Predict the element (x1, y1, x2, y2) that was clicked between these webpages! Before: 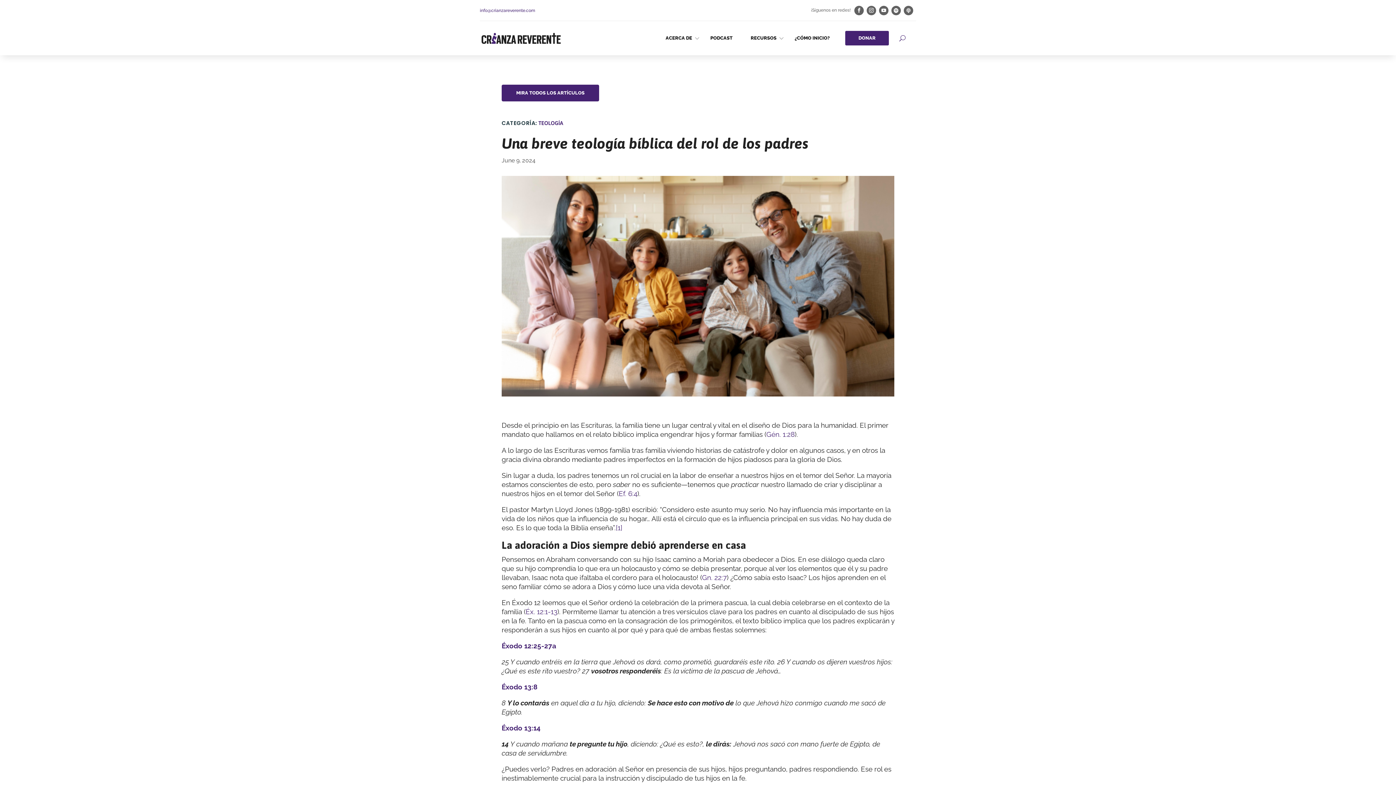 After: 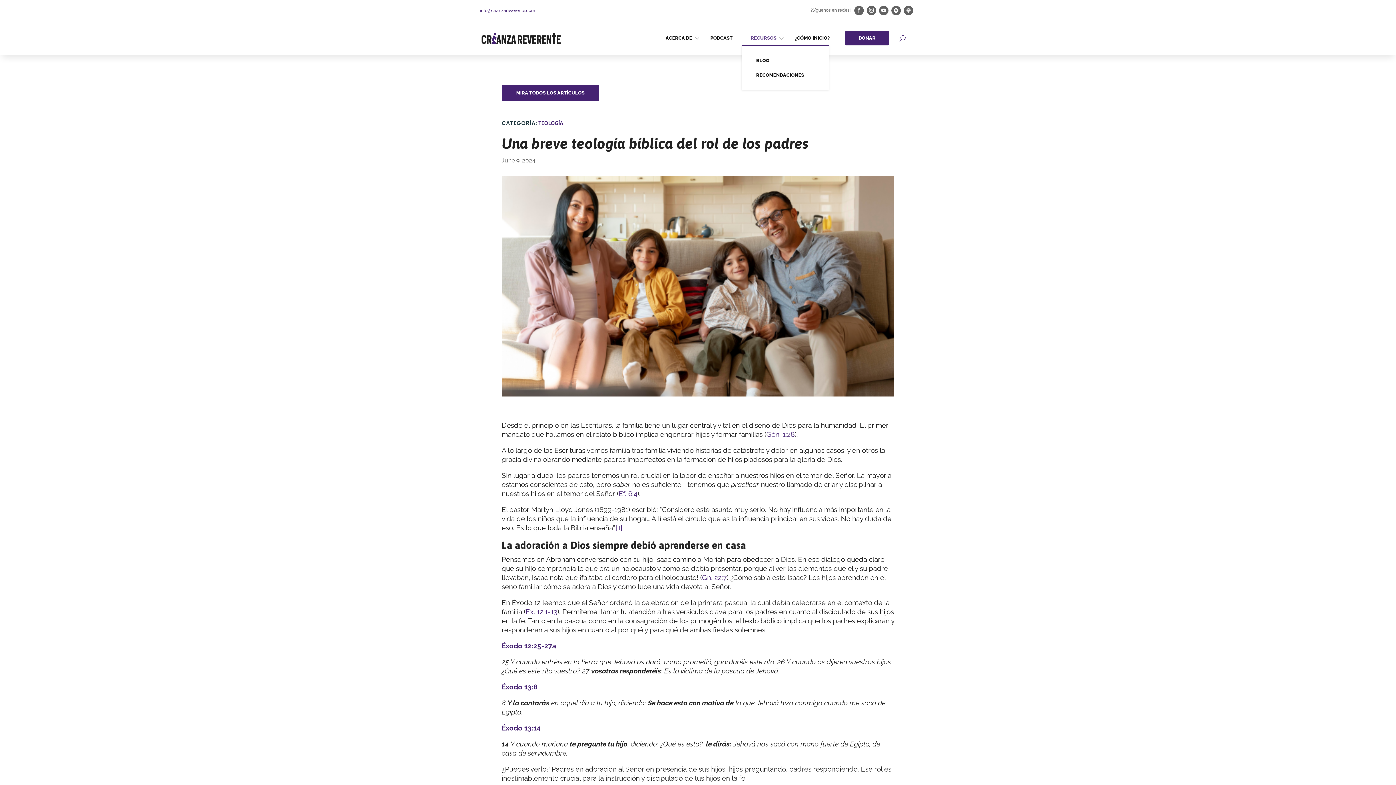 Action: label: RECURSOS bbox: (750, 30, 776, 45)